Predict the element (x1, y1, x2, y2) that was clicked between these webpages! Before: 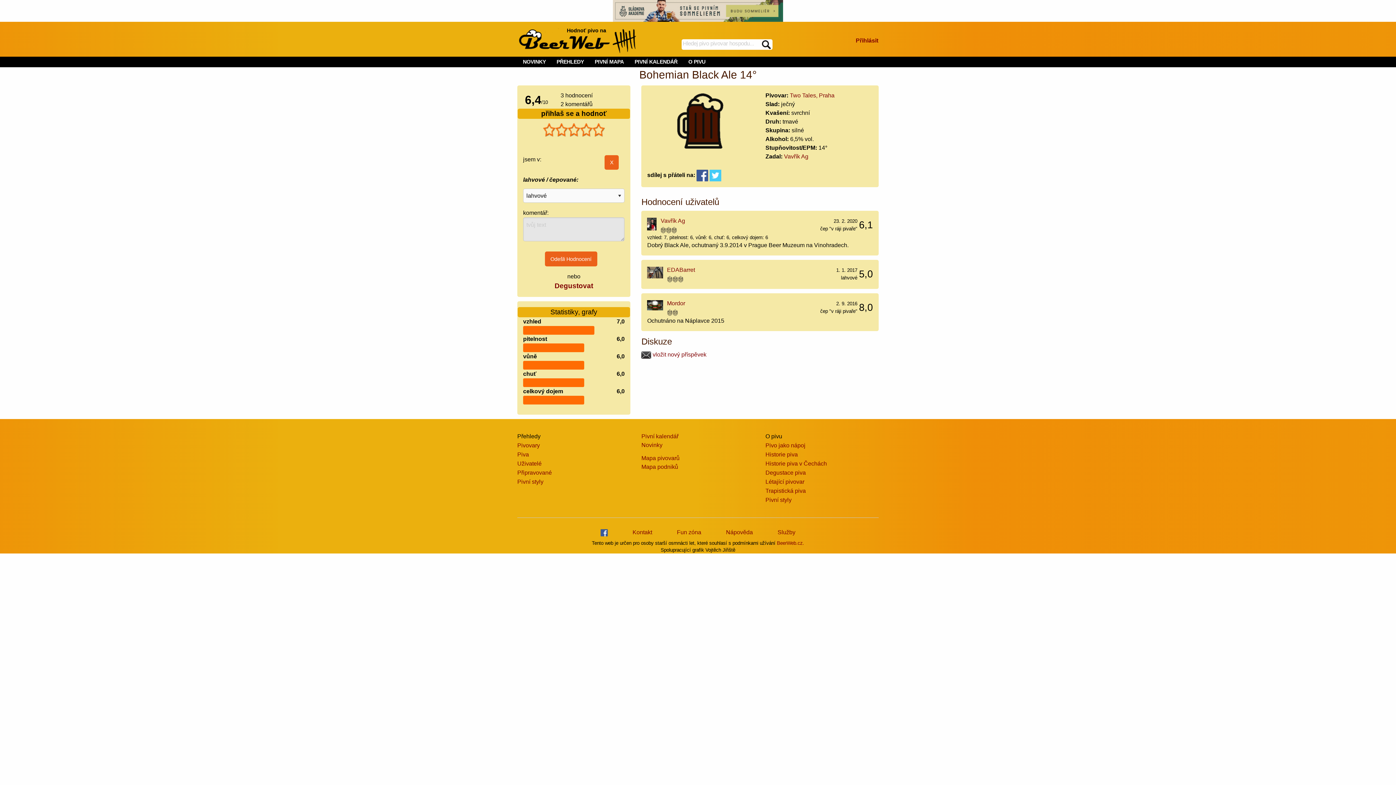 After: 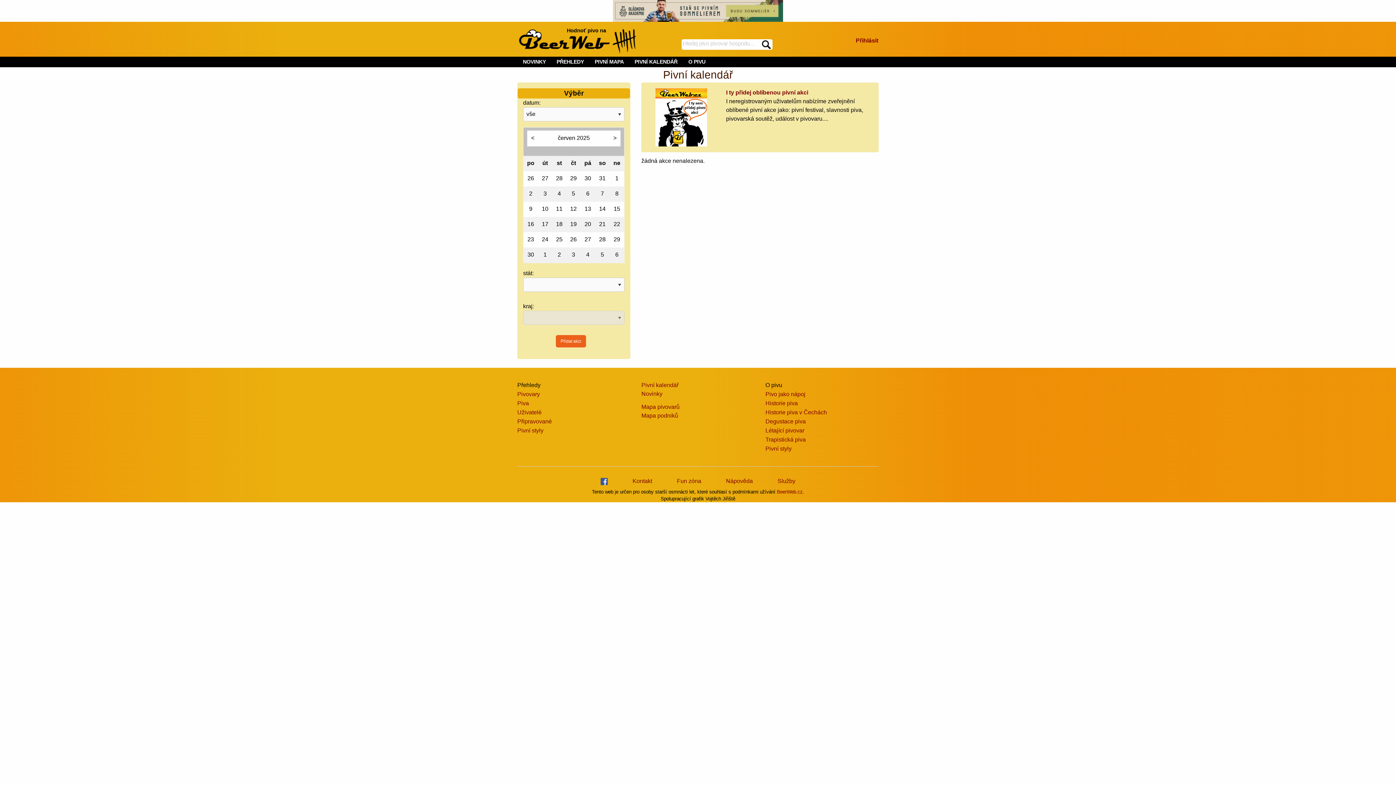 Action: bbox: (629, 56, 682, 67) label: PIVNÍ KALENDÁŘ